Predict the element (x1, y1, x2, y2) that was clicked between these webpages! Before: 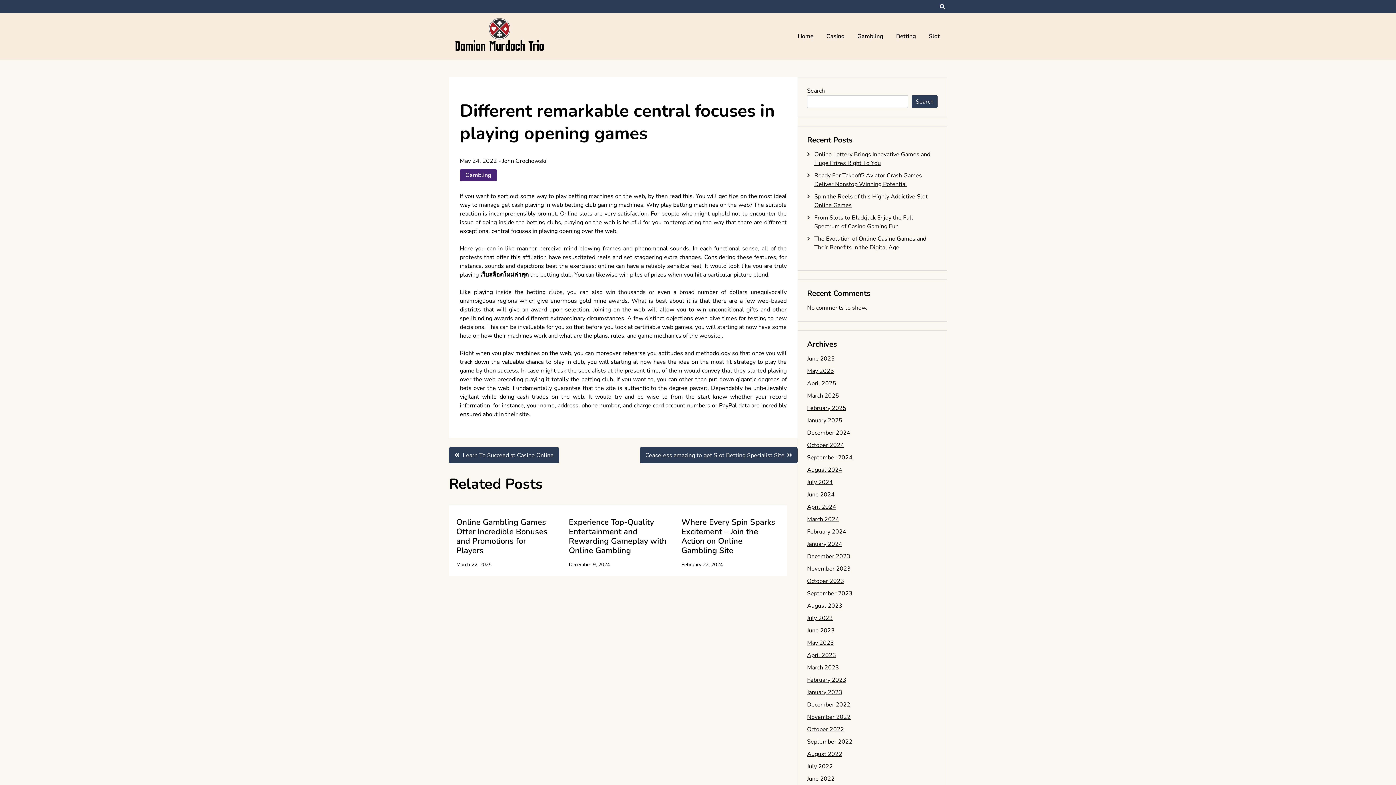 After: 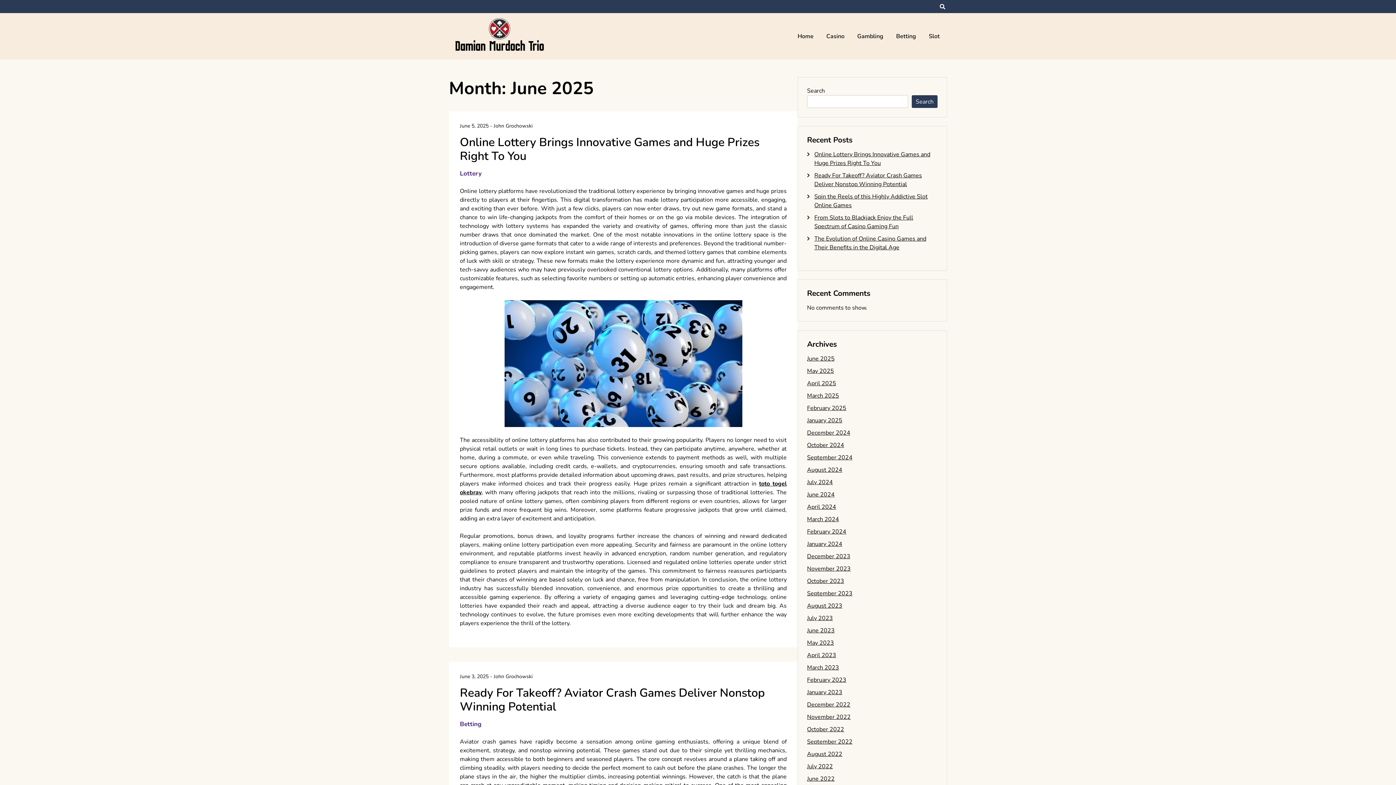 Action: bbox: (807, 355, 834, 363) label: June 2025